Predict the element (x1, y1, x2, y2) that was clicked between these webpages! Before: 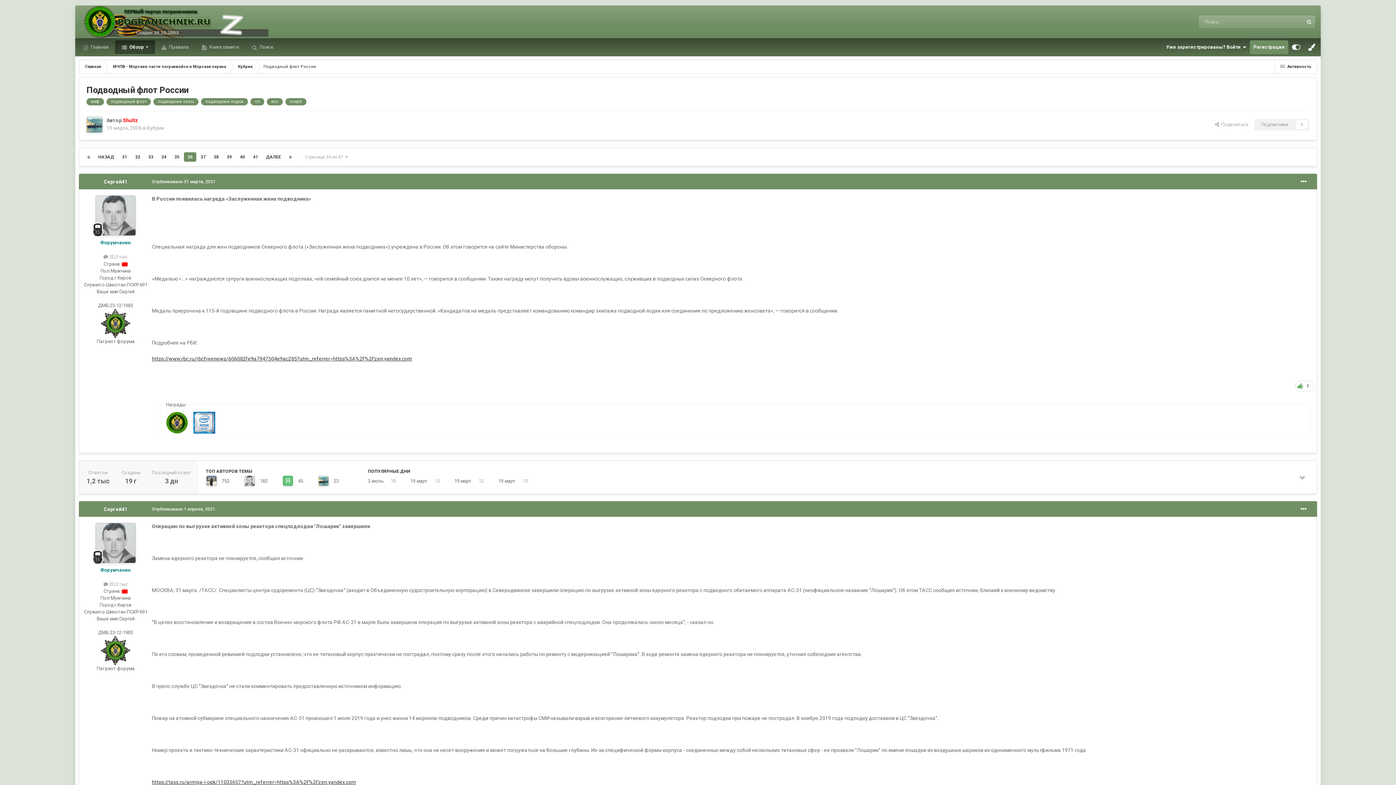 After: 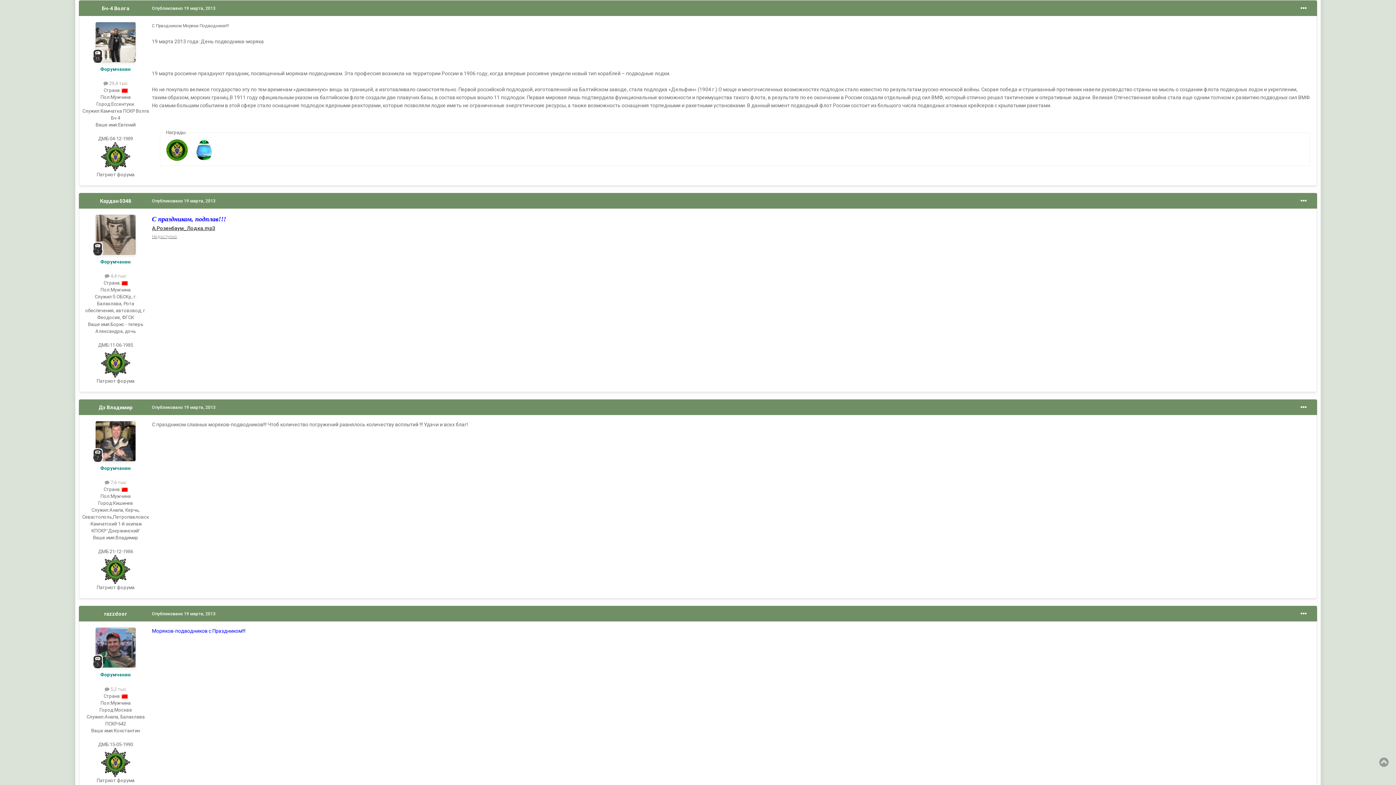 Action: label: 19 март

15 bbox: (410, 474, 447, 487)